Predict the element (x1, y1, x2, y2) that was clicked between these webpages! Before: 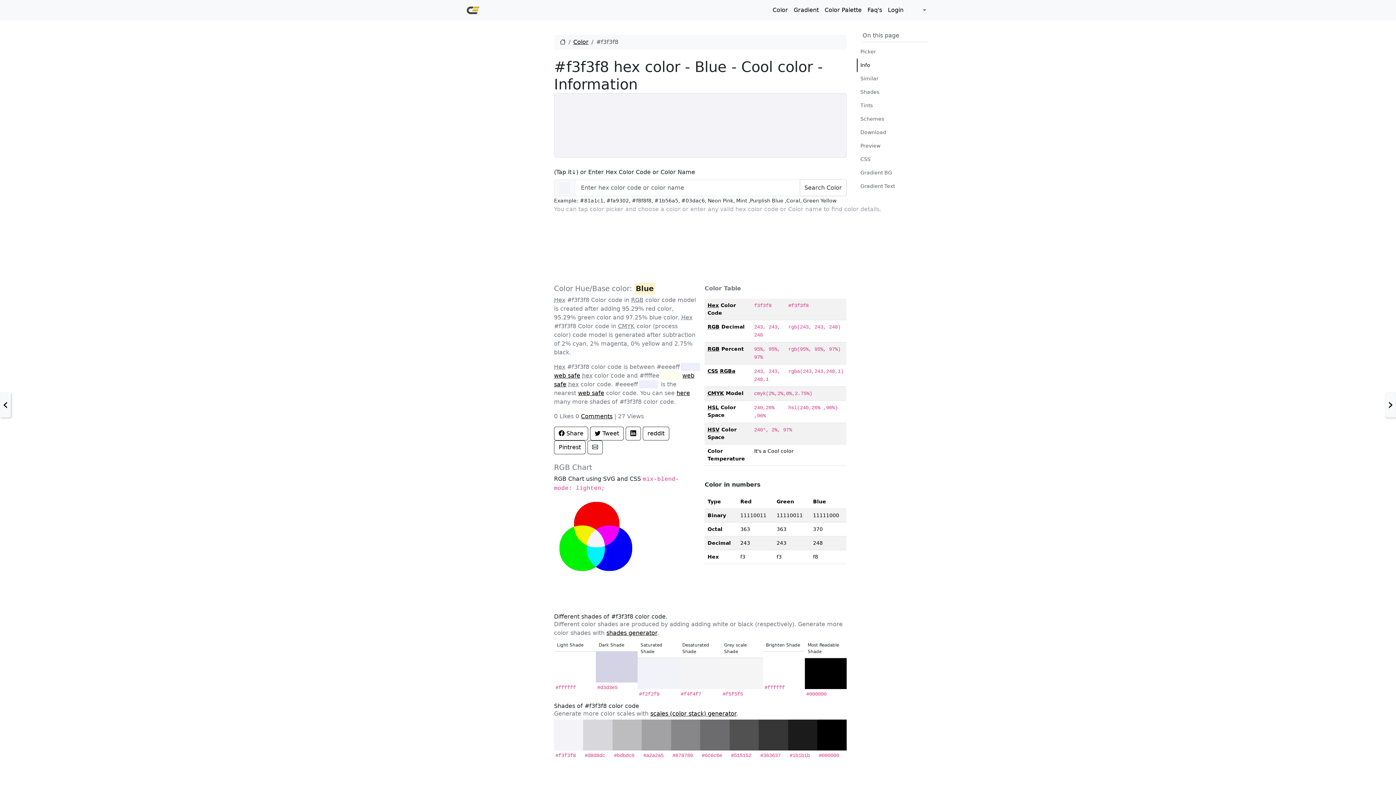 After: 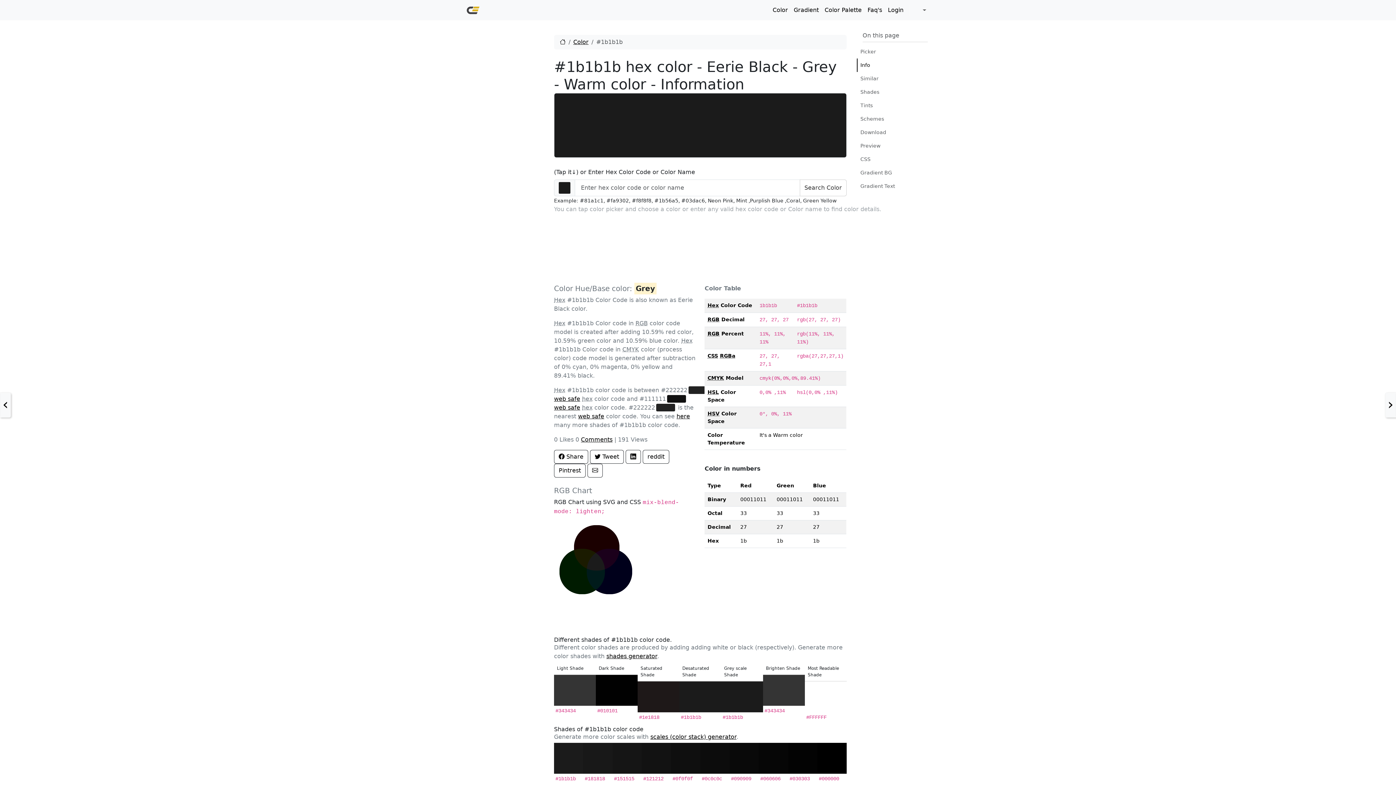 Action: bbox: (788, 720, 817, 750)